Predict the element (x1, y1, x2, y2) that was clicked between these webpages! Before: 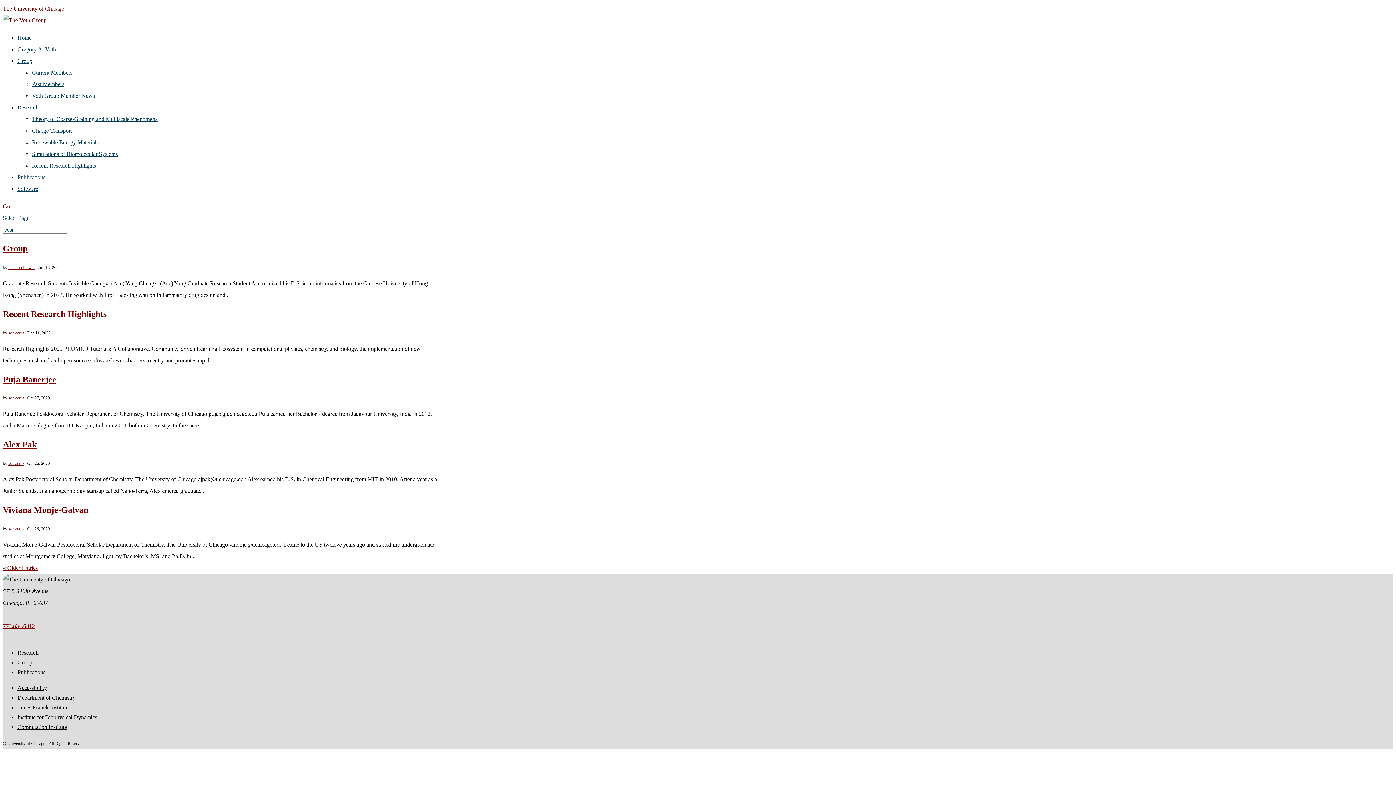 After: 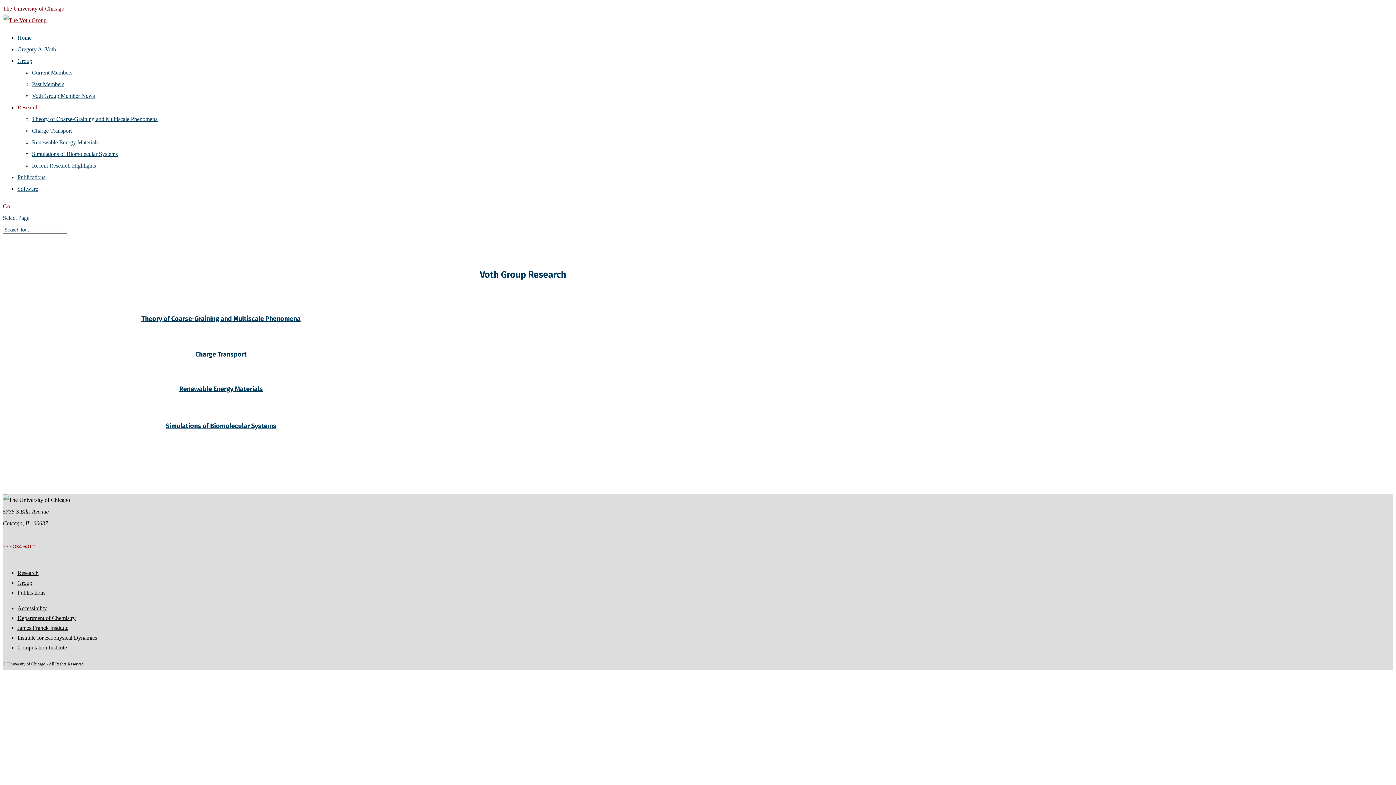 Action: bbox: (17, 104, 38, 110) label: Research